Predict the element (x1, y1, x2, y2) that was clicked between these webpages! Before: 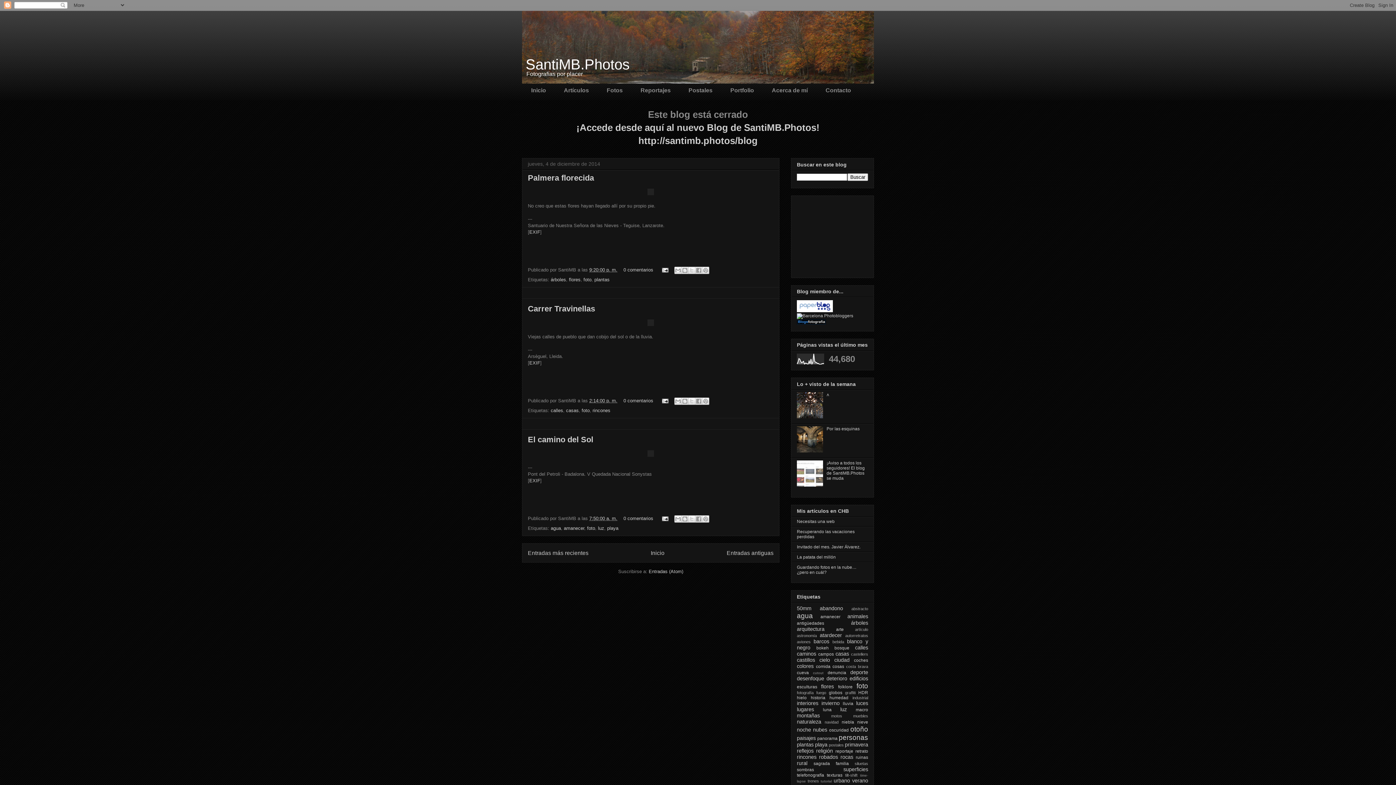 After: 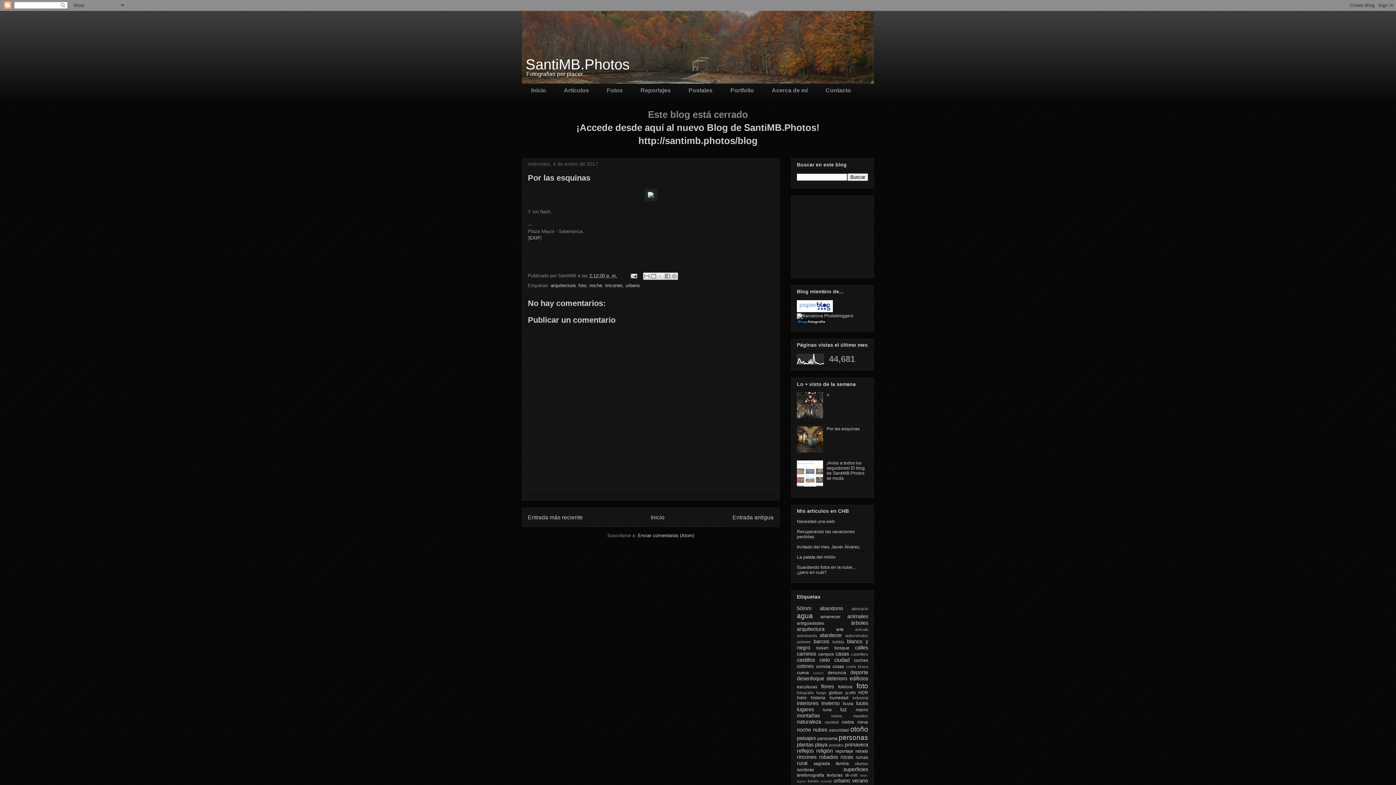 Action: bbox: (826, 426, 859, 431) label: Por las esquinas